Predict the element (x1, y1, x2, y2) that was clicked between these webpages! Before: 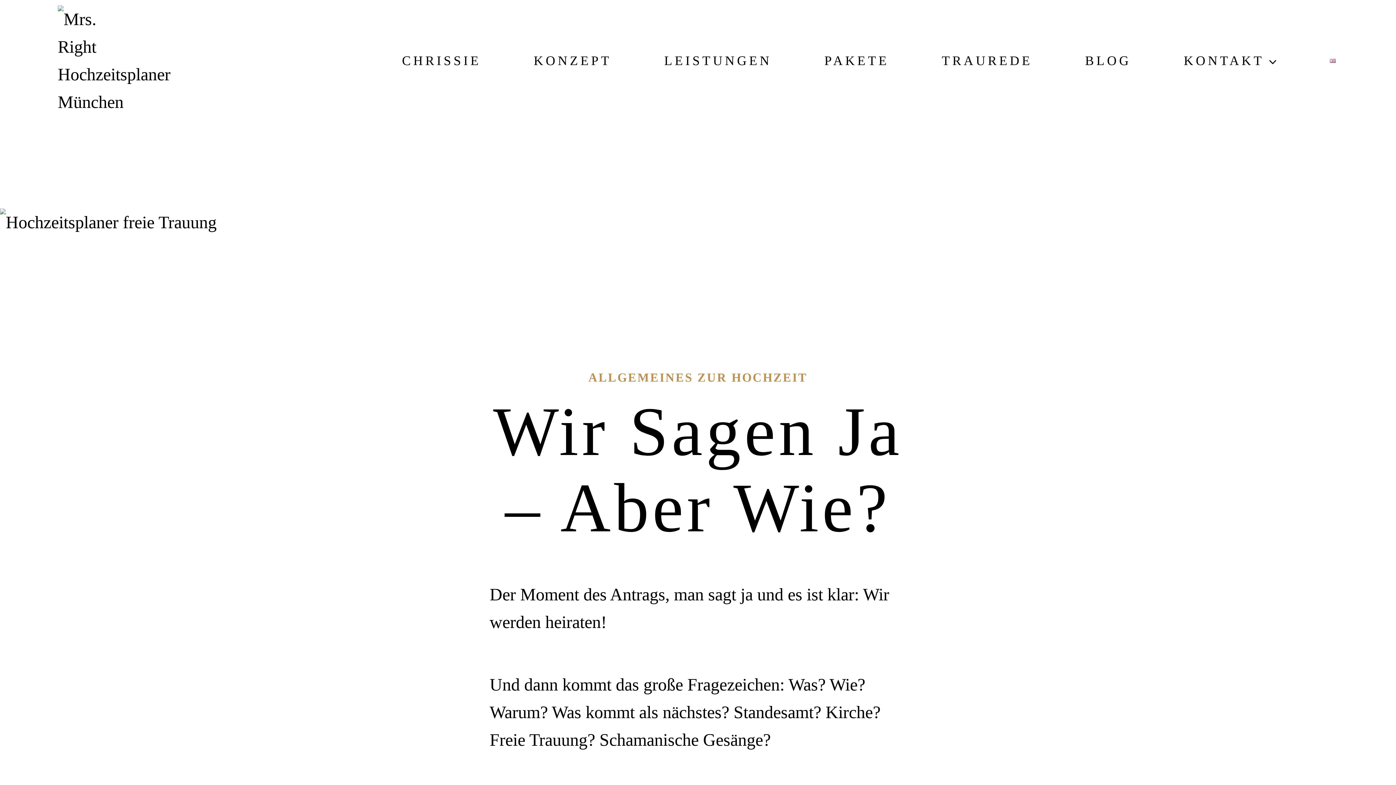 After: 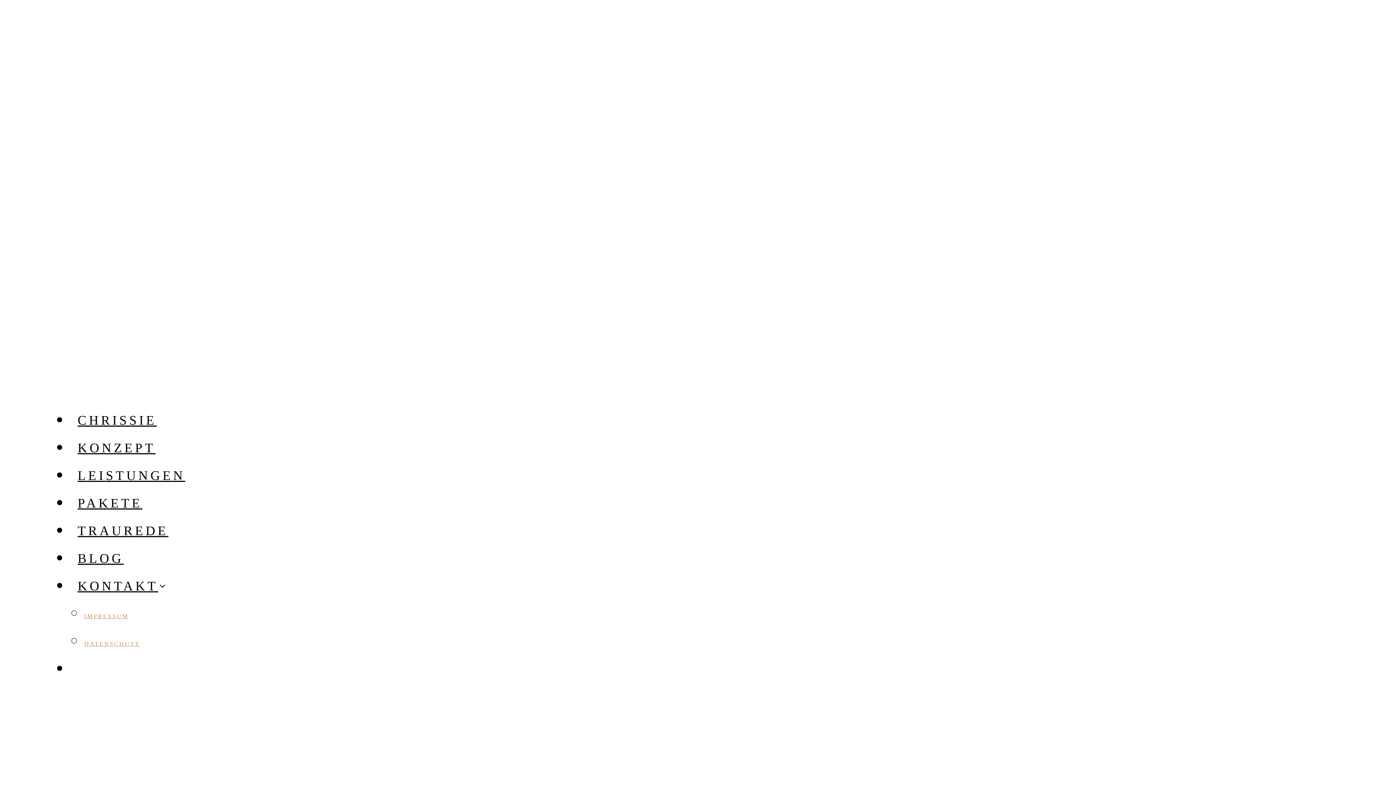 Action: bbox: (588, 370, 807, 384) label: ALLGEMEINES ZUR HOCHZEIT